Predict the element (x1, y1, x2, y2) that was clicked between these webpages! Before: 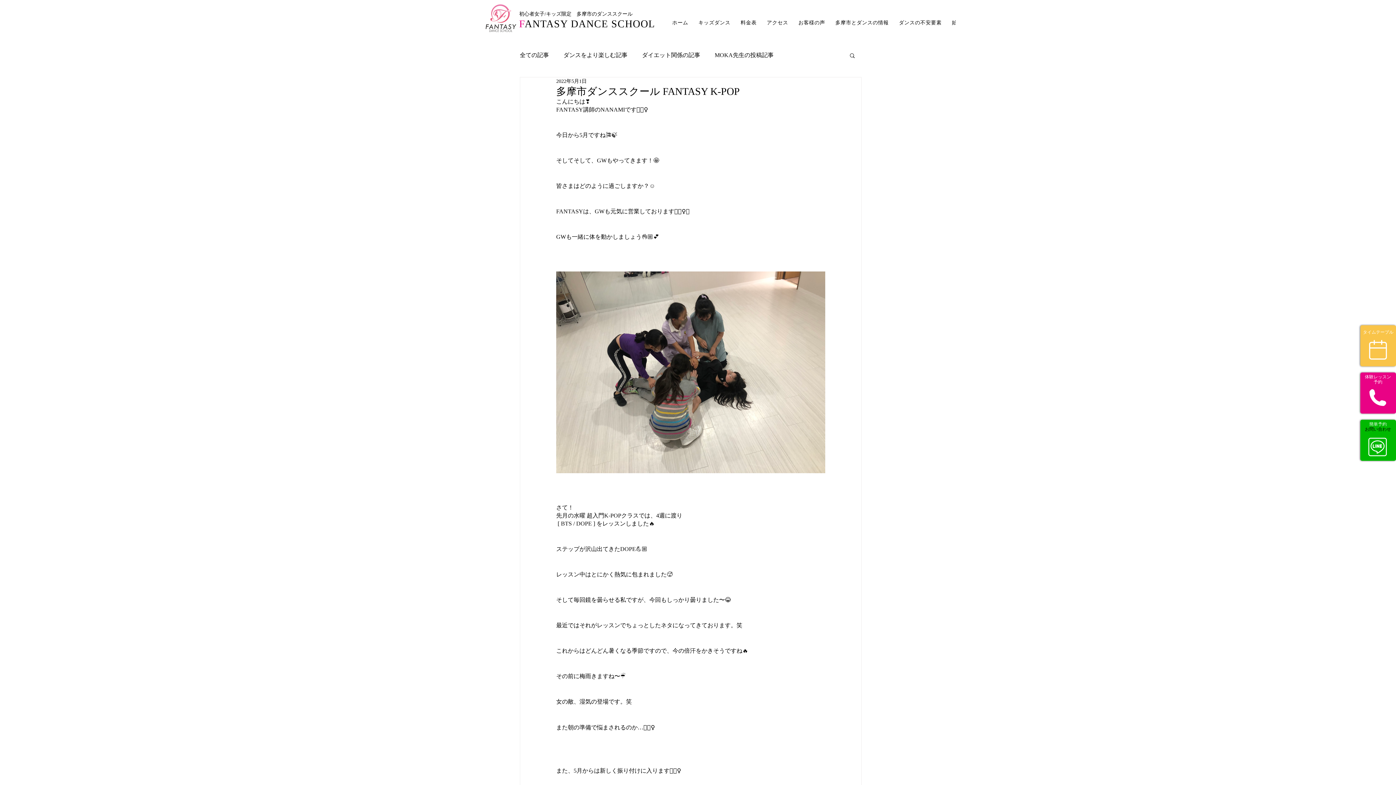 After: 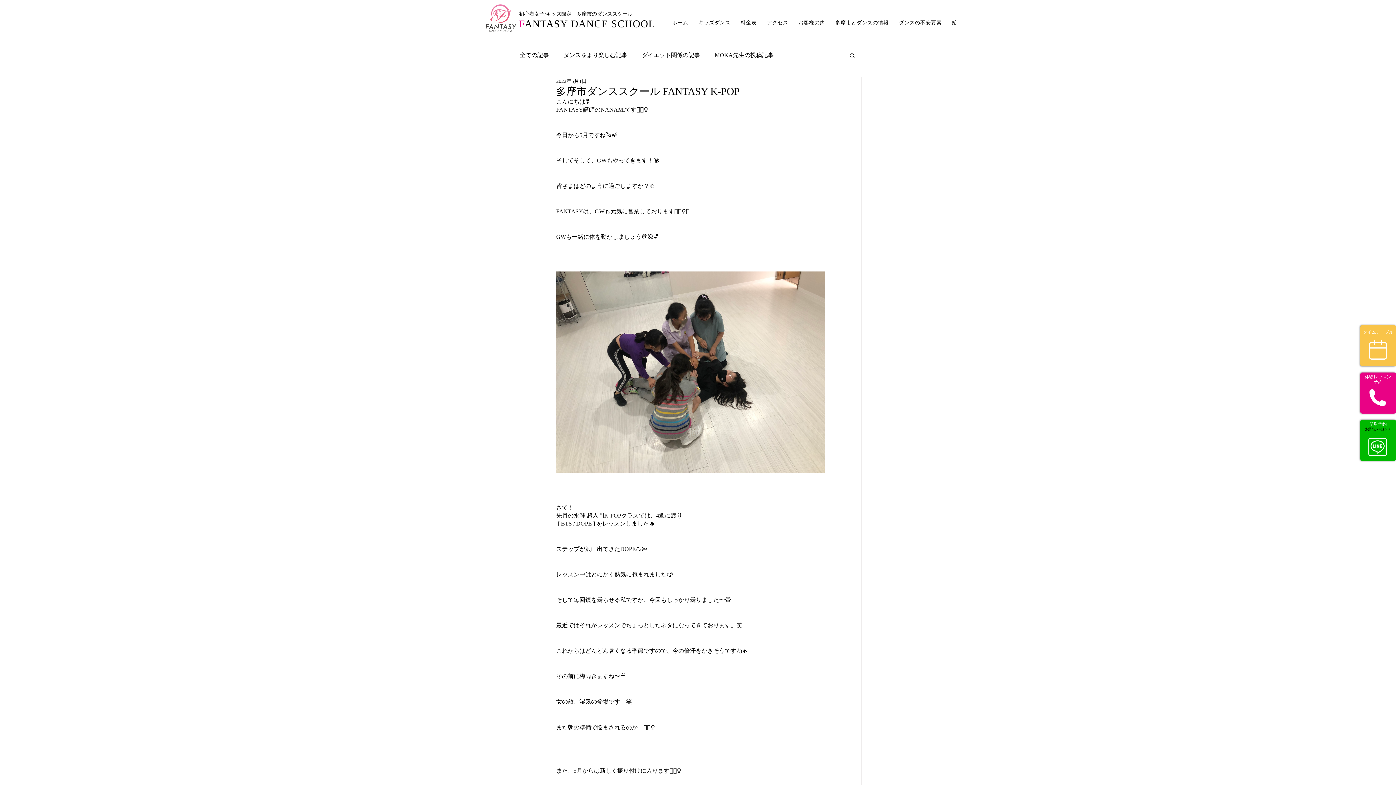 Action: bbox: (1369, 389, 1386, 406)